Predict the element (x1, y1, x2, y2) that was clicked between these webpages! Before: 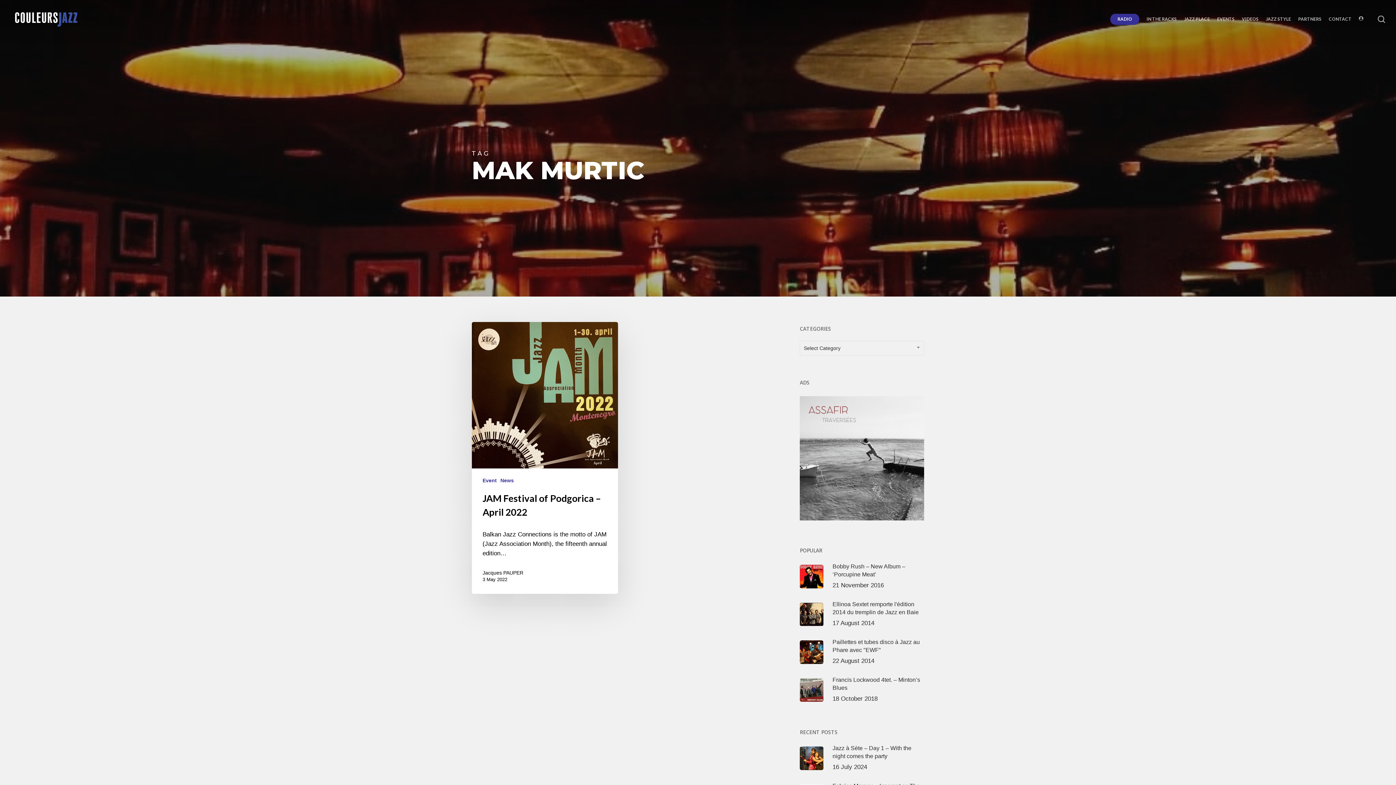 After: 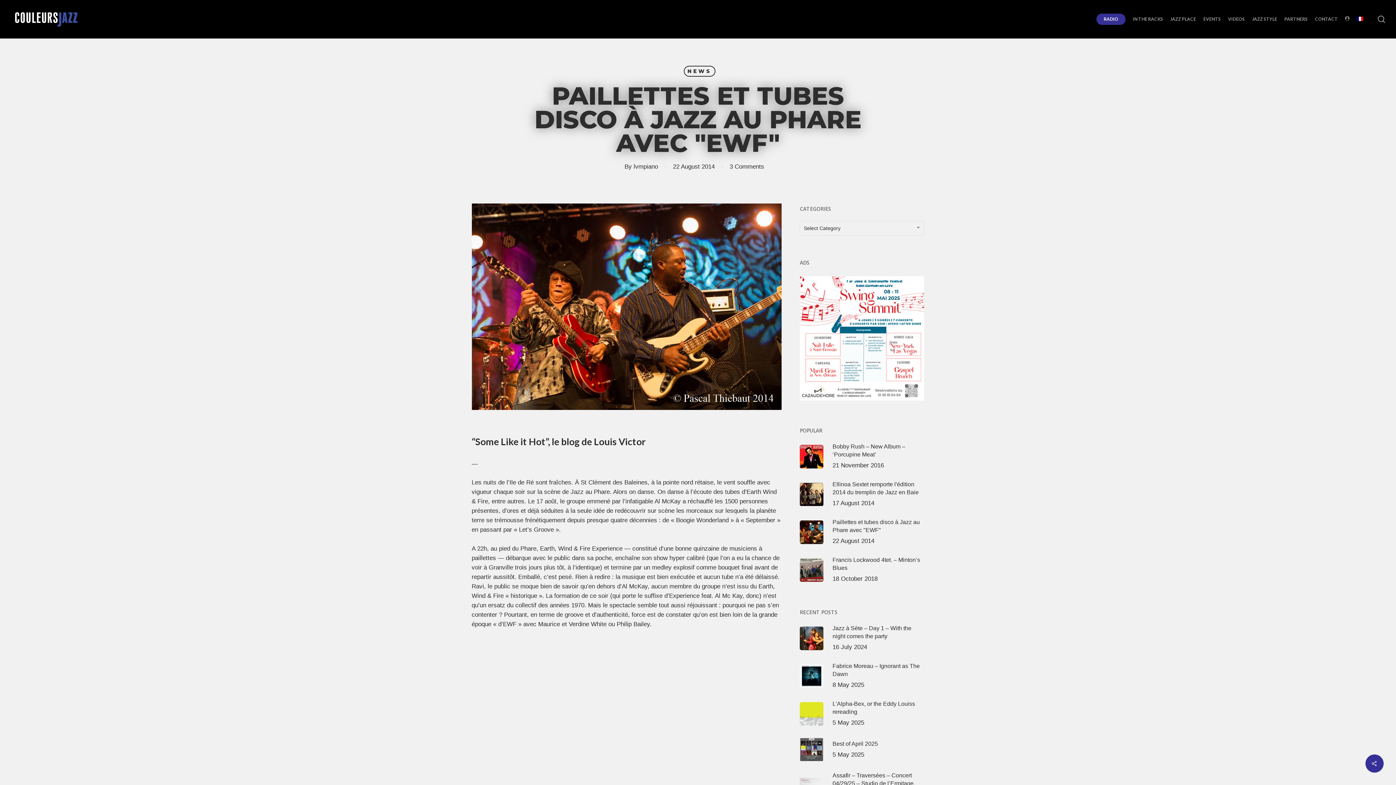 Action: label: Paillettes et tubes disco à Jazz au Phare avec "EWF"
22 August 2014 bbox: (800, 638, 924, 666)